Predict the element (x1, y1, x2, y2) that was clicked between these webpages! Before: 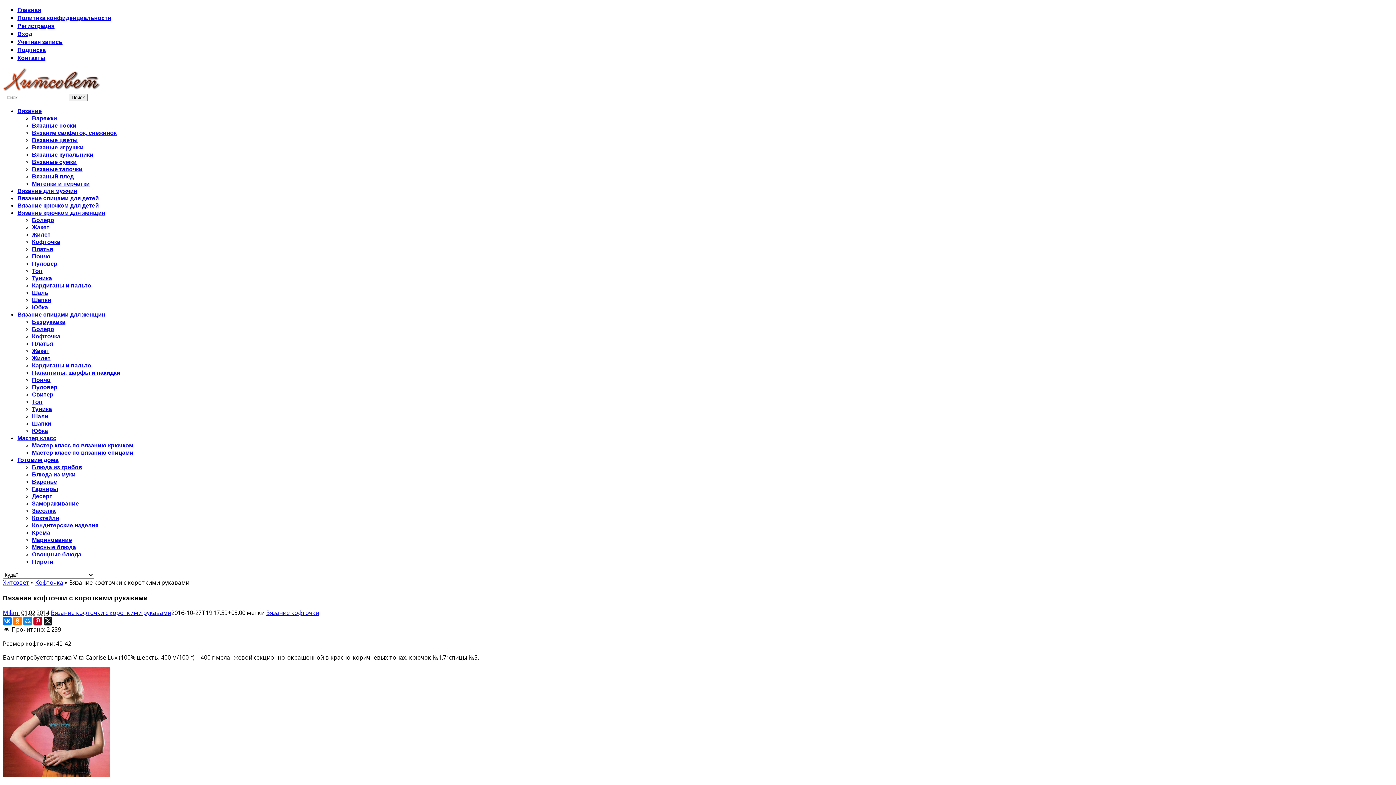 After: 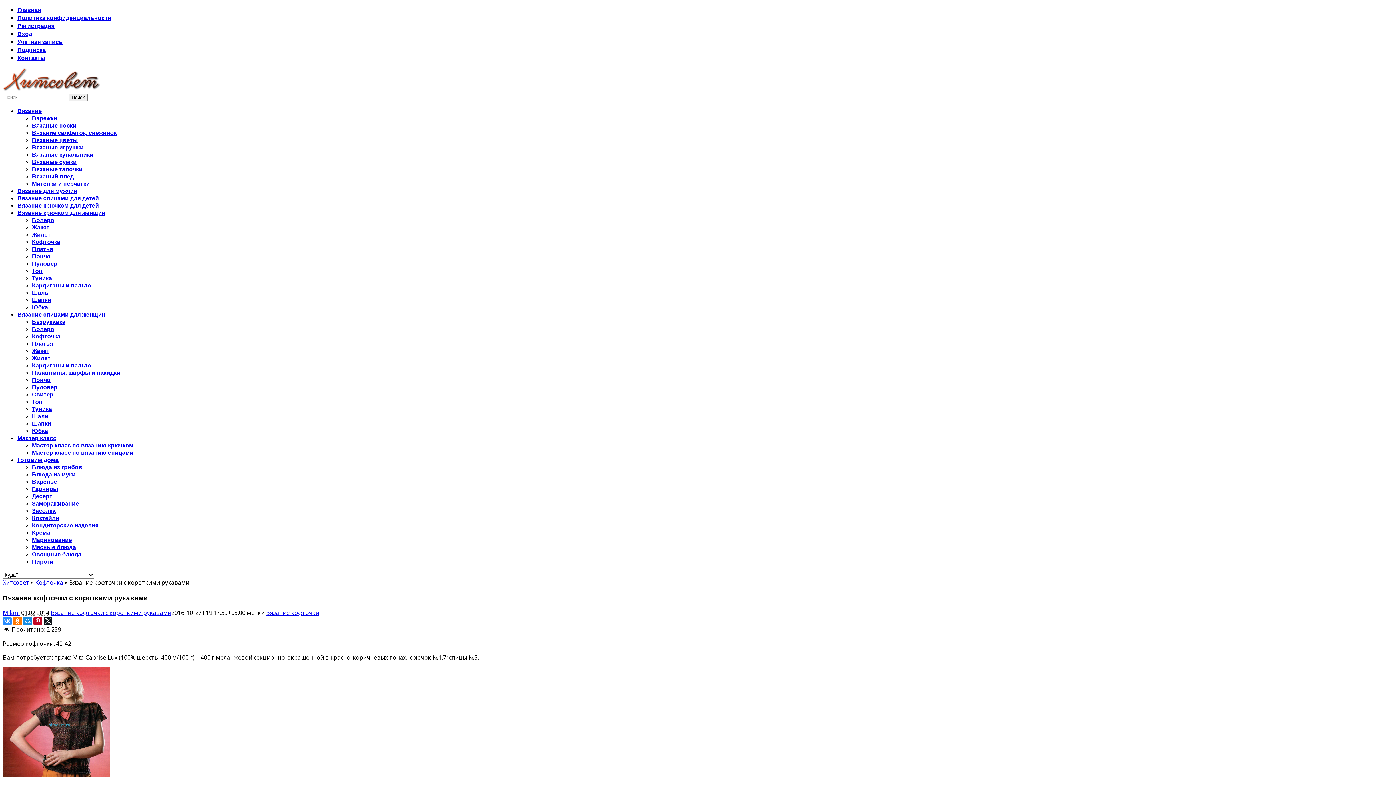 Action: bbox: (2, 617, 11, 625)